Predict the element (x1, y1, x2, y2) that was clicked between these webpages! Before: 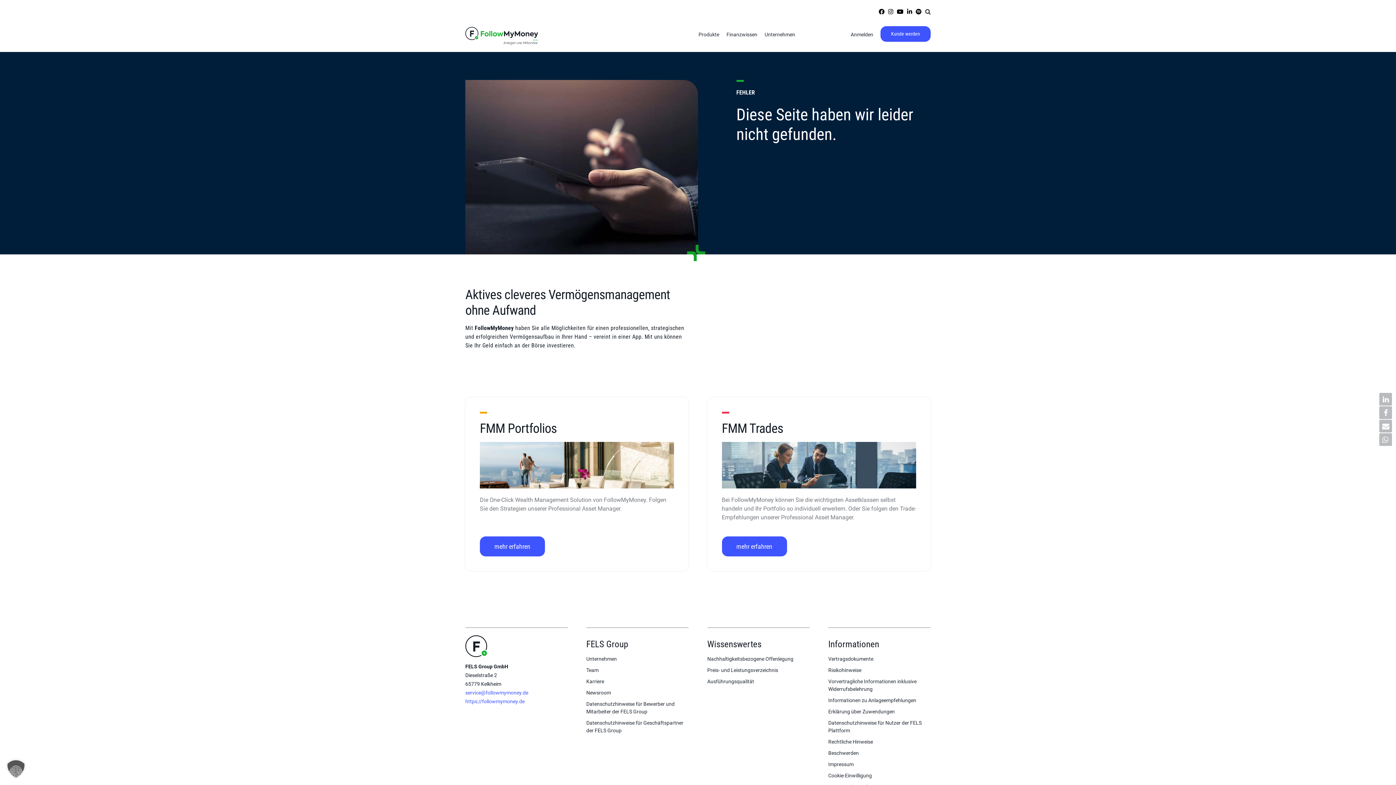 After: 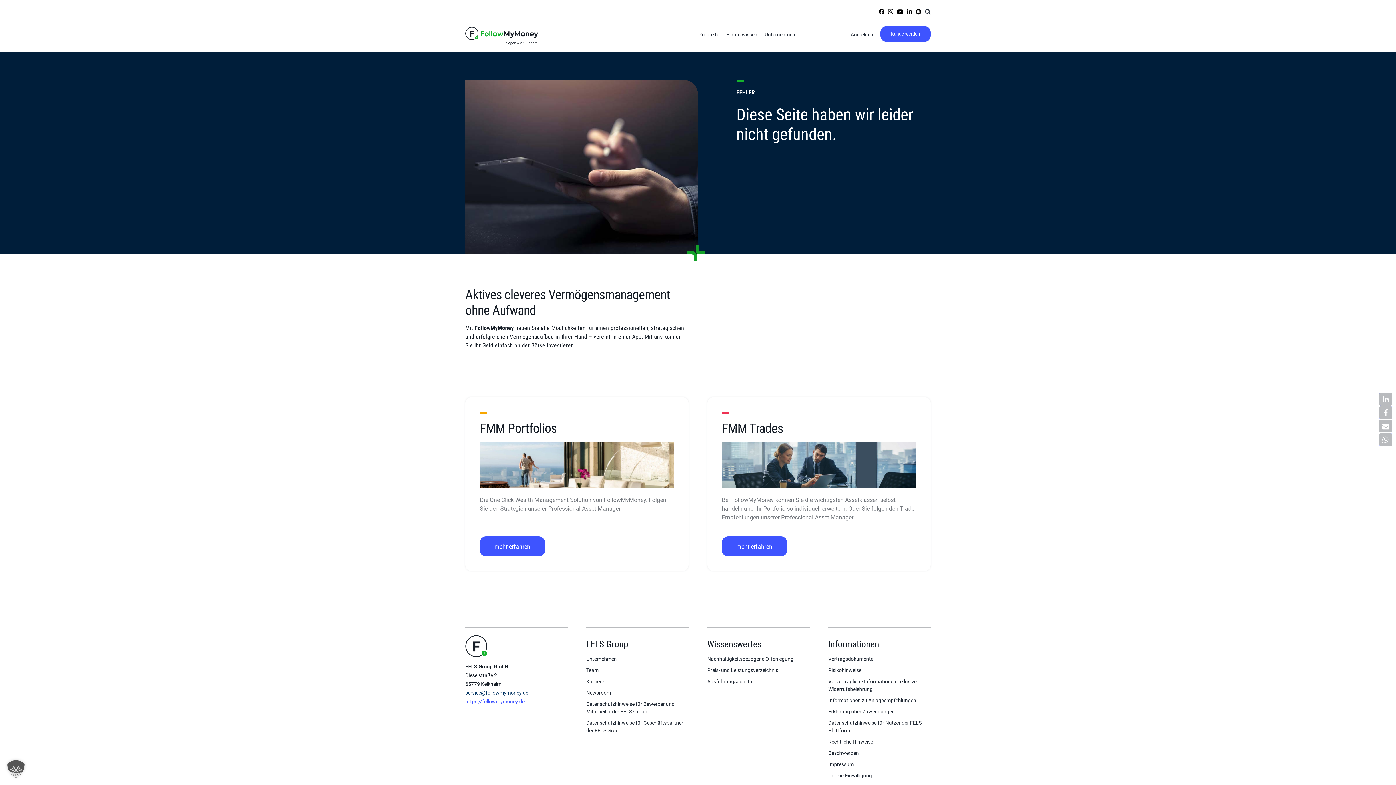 Action: label: service@followmymoney.de bbox: (465, 690, 528, 696)